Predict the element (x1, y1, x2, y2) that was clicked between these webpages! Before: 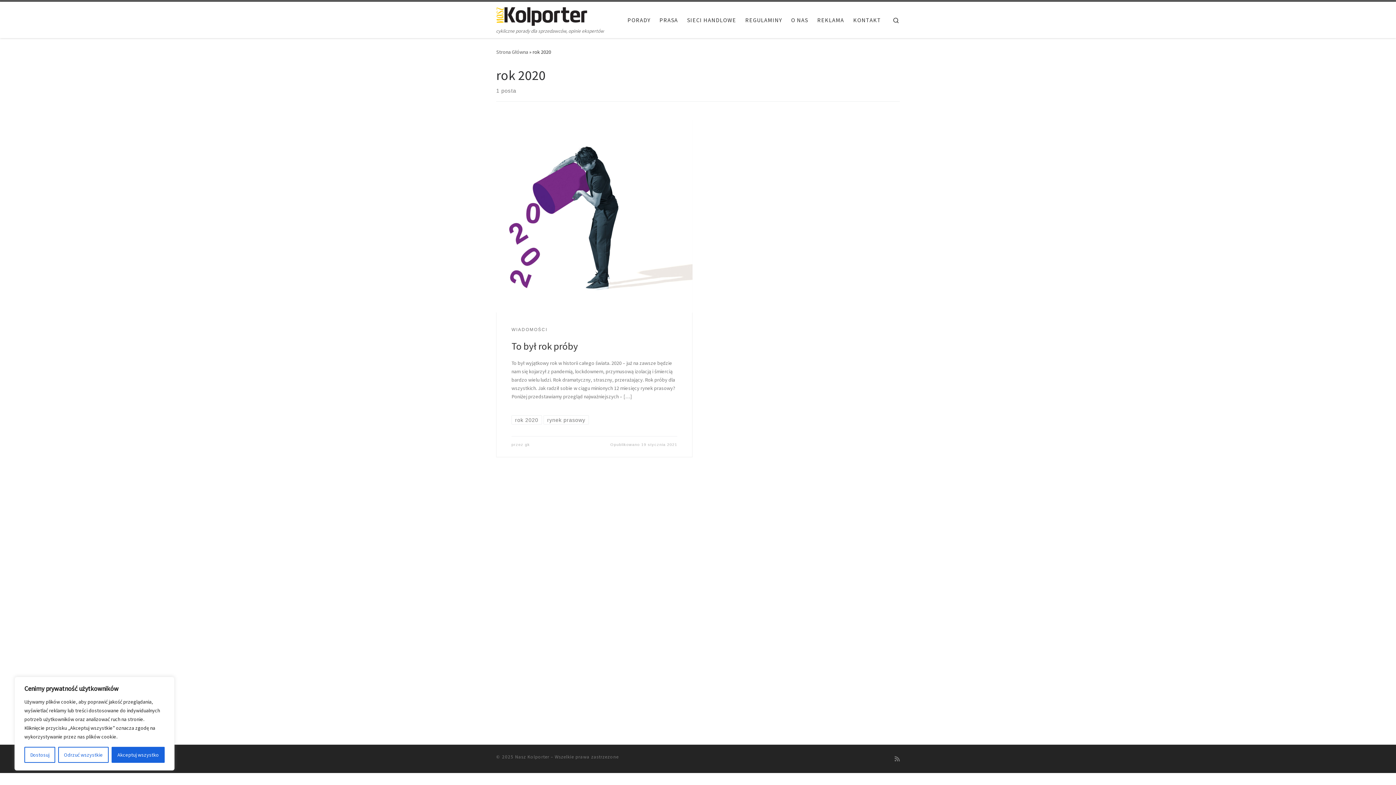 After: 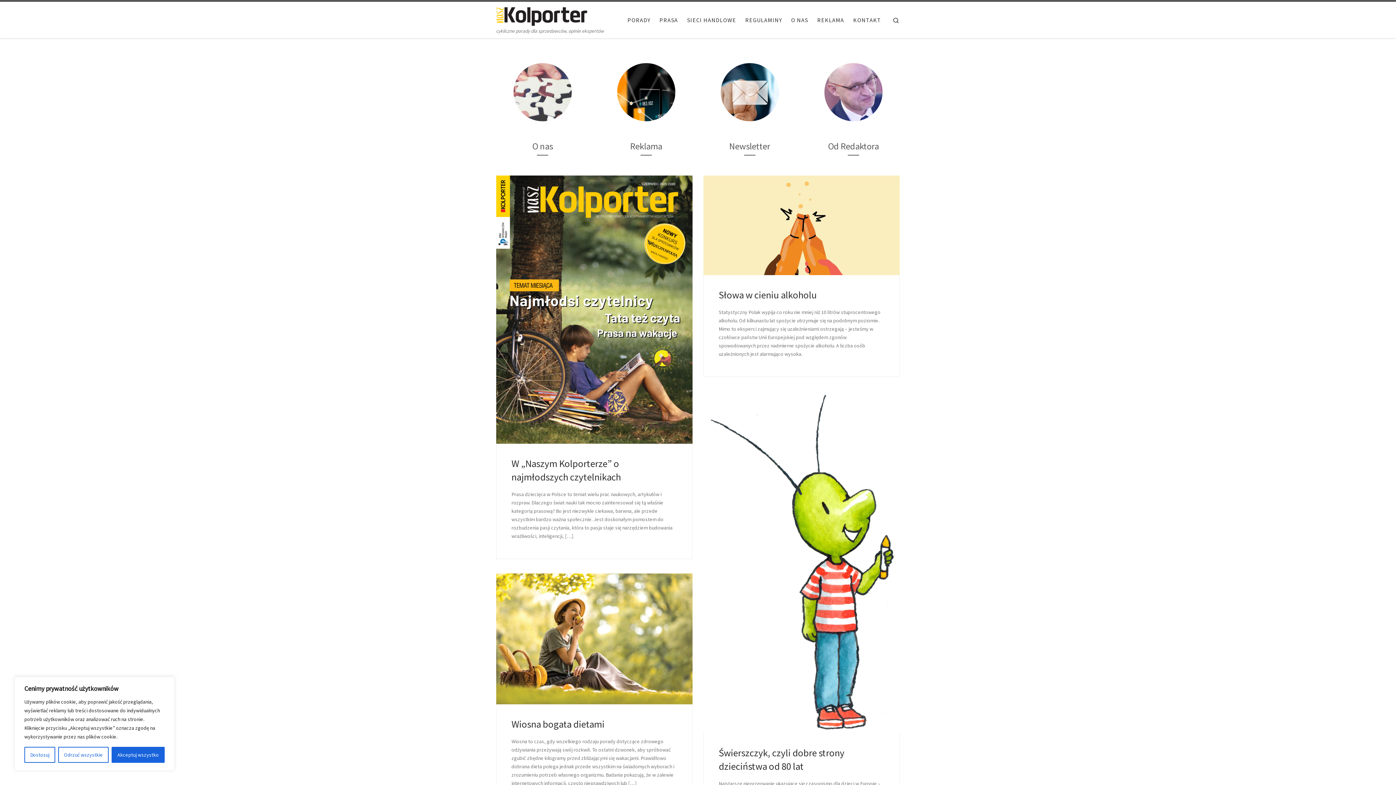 Action: bbox: (496, 7, 587, 23) label: Nasz Kolporter | cykliczne porady dla sprzedawców, opinie ekspertów